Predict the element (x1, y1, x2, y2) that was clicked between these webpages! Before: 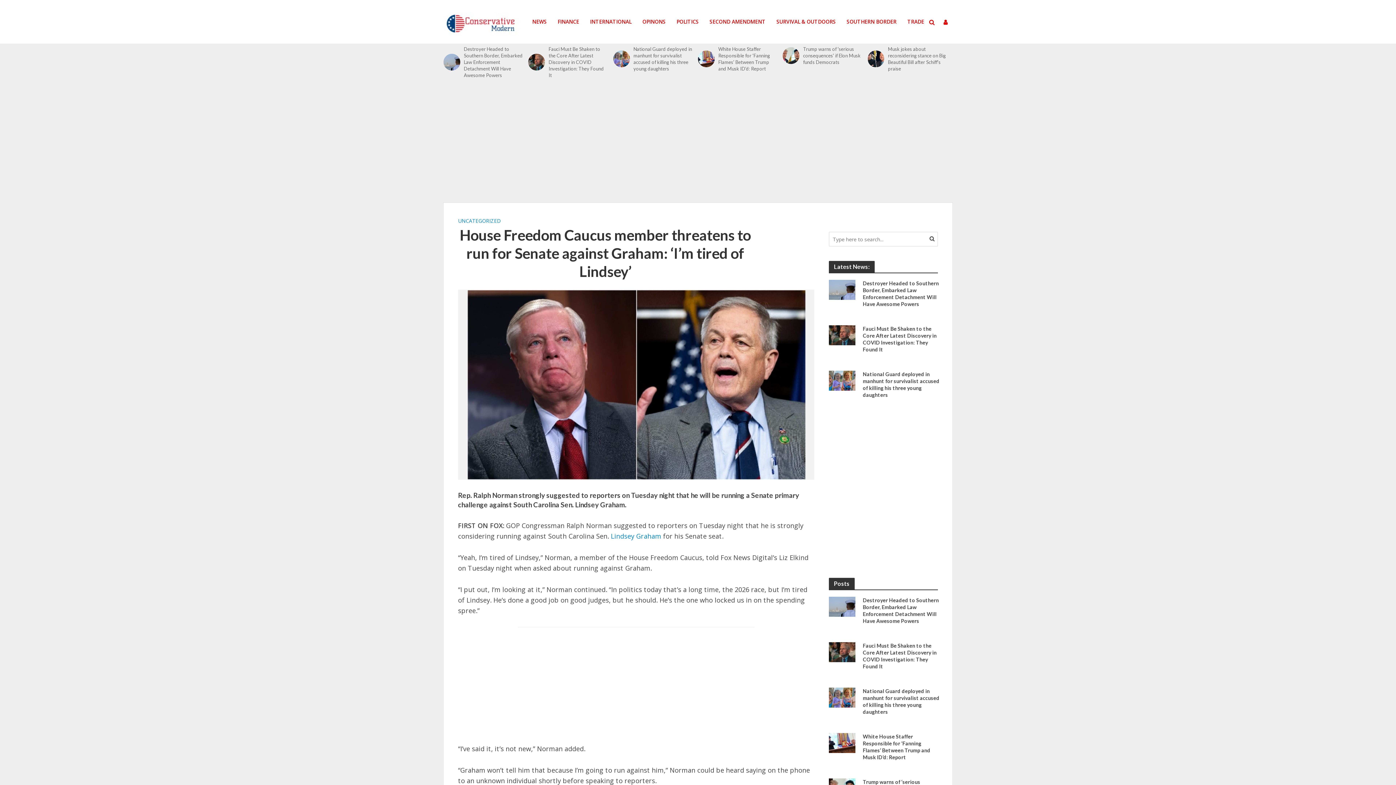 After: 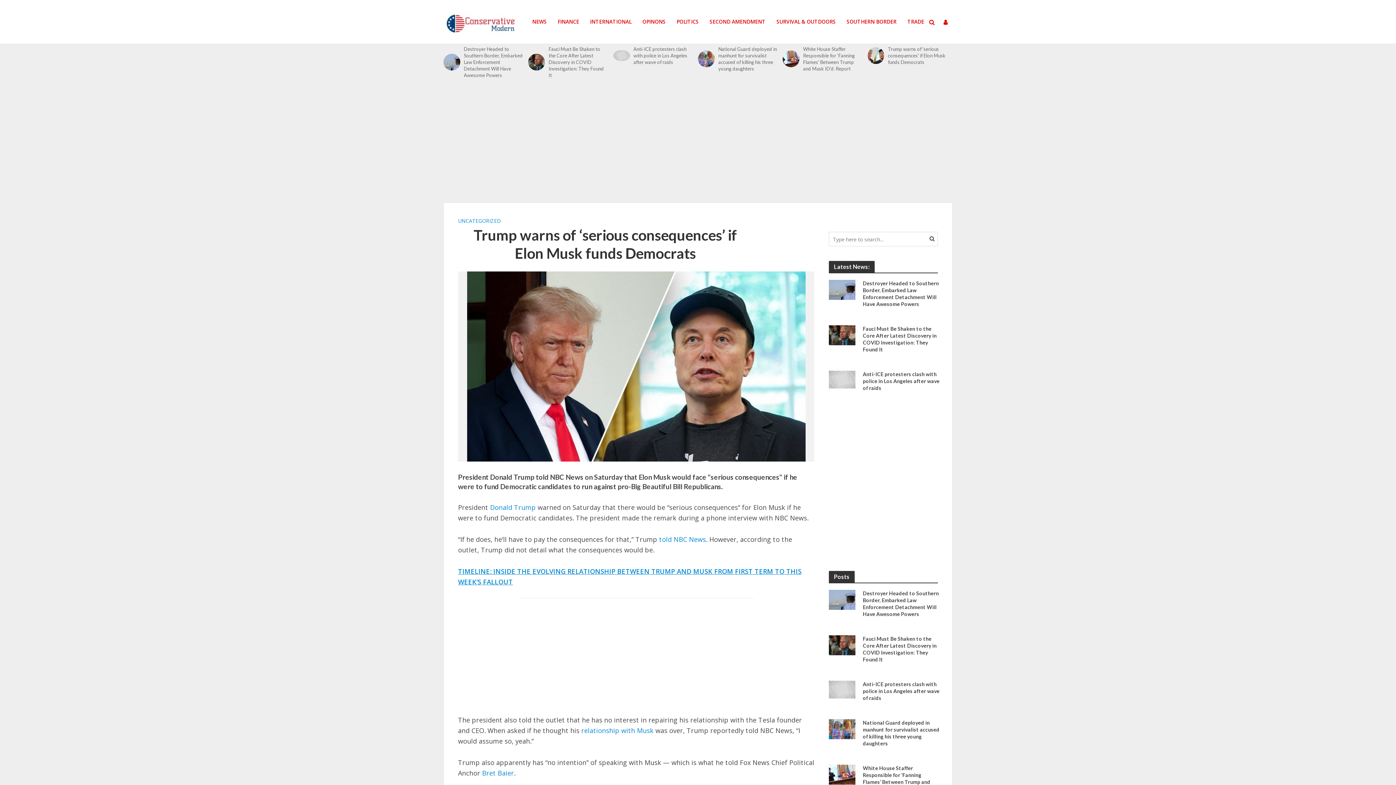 Action: label: Trump warns of ‘serious consequences’ if Elon Musk funds Democrats bbox: (803, 45, 862, 65)